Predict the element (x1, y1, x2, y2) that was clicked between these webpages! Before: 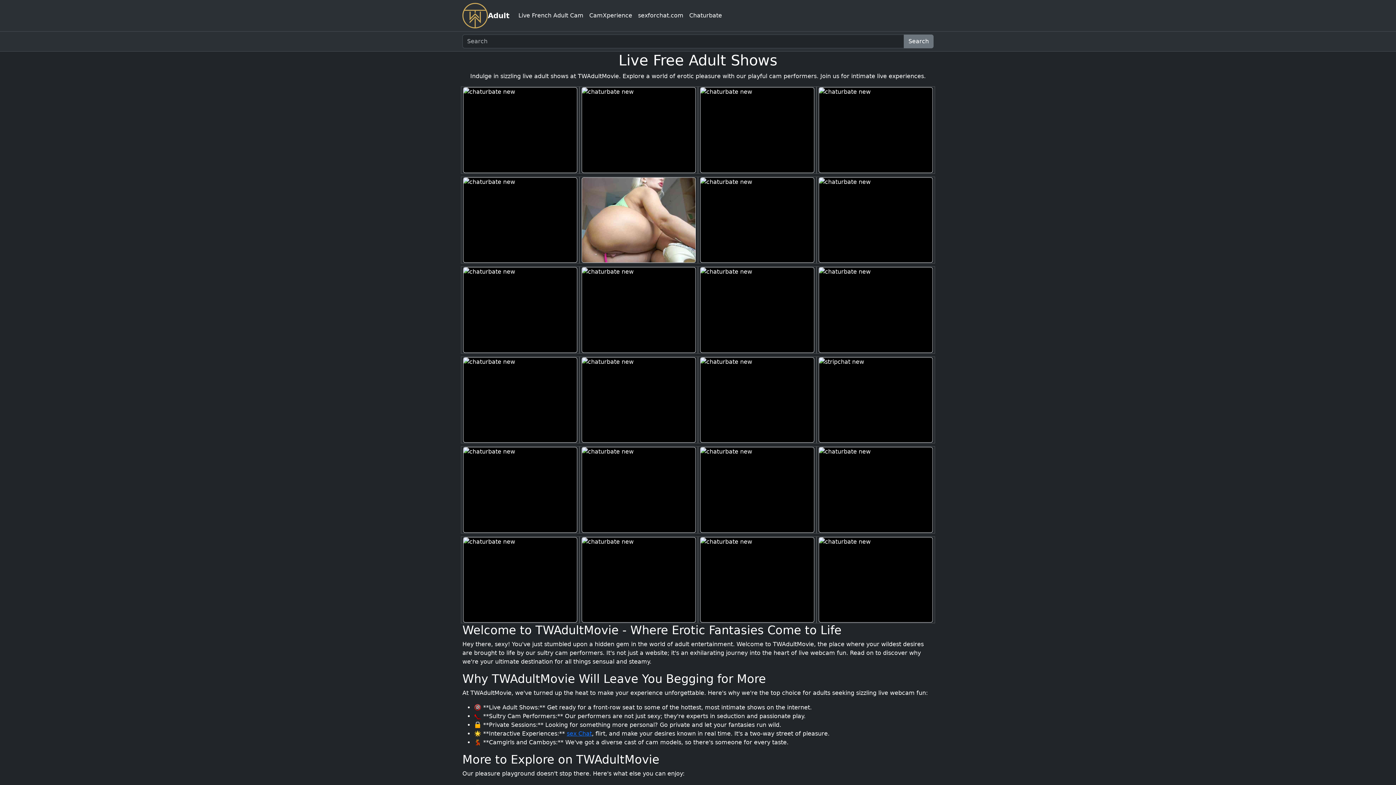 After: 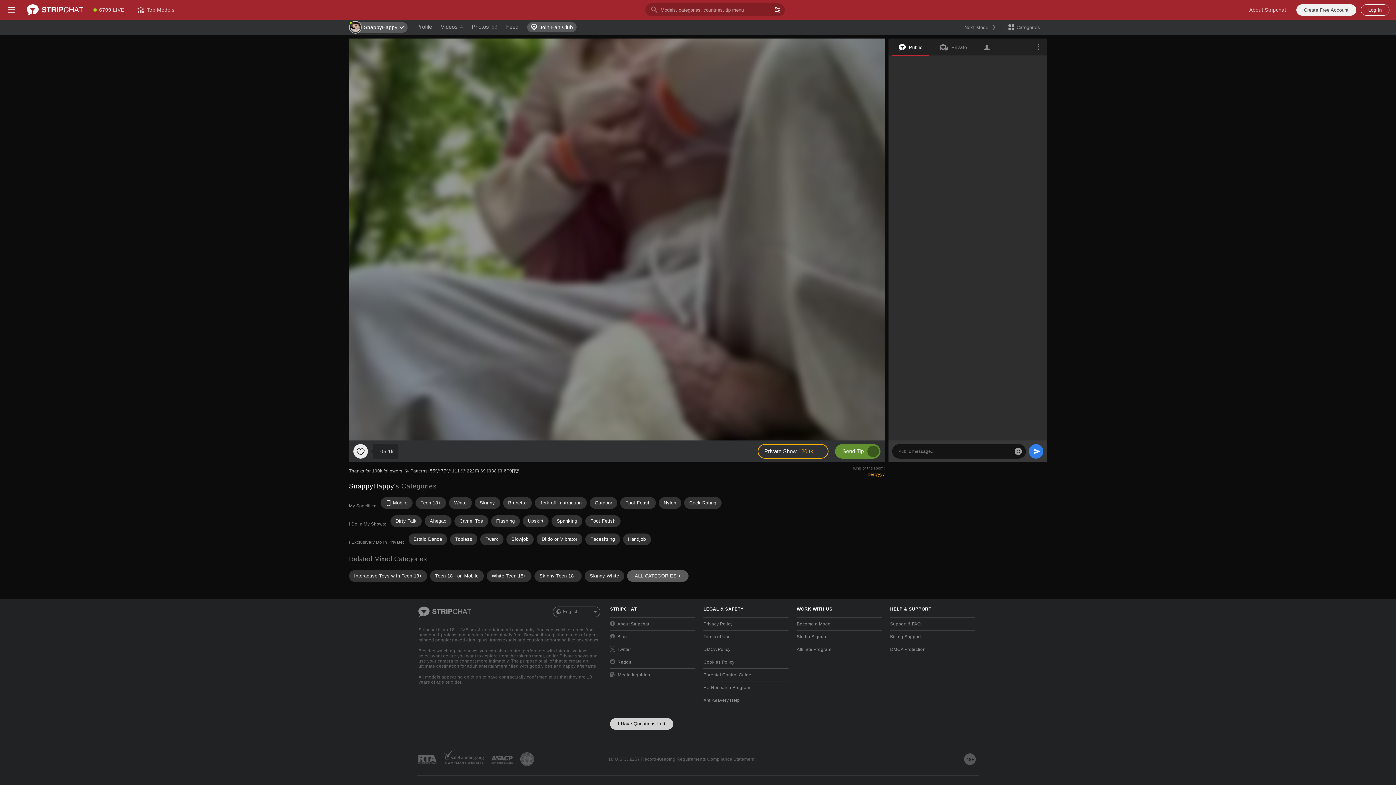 Action: bbox: (581, 86, 696, 173)